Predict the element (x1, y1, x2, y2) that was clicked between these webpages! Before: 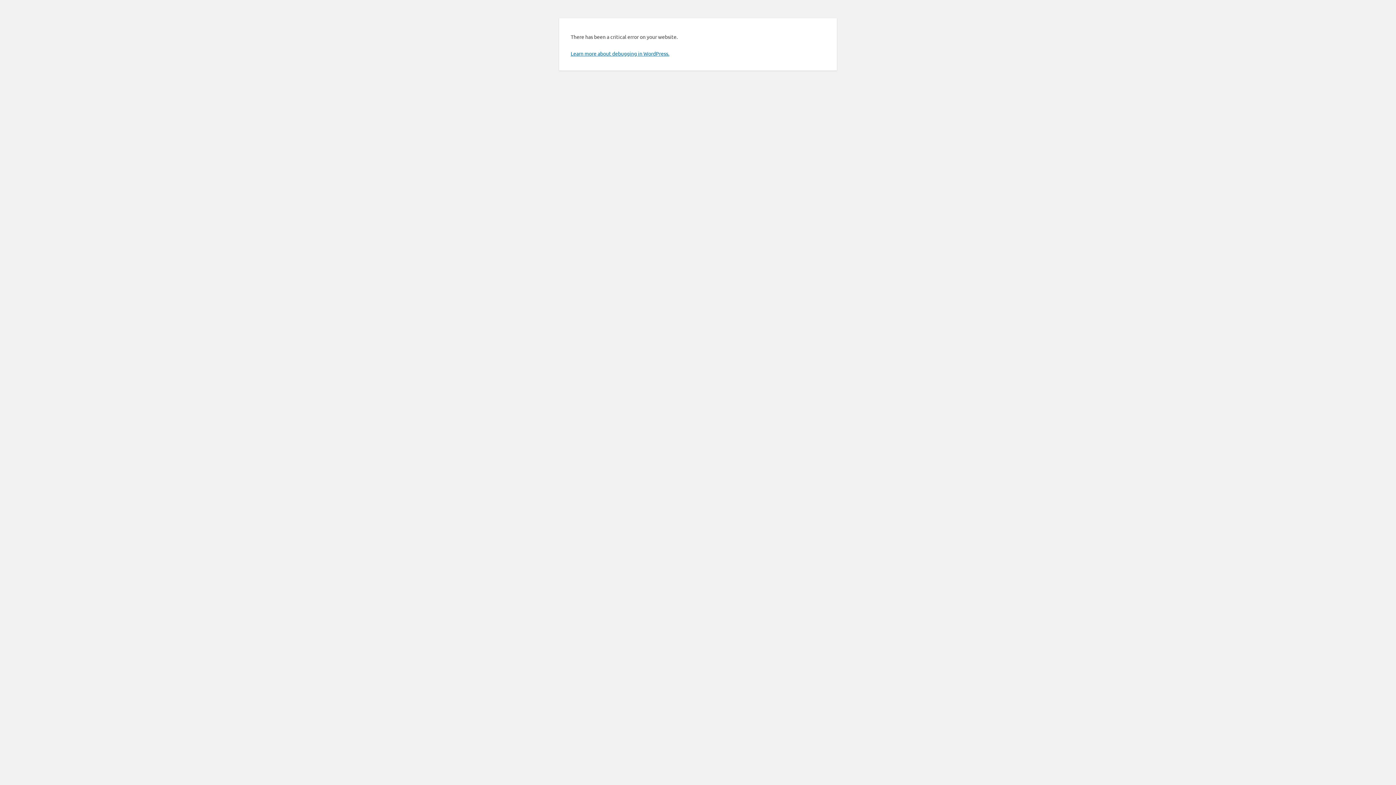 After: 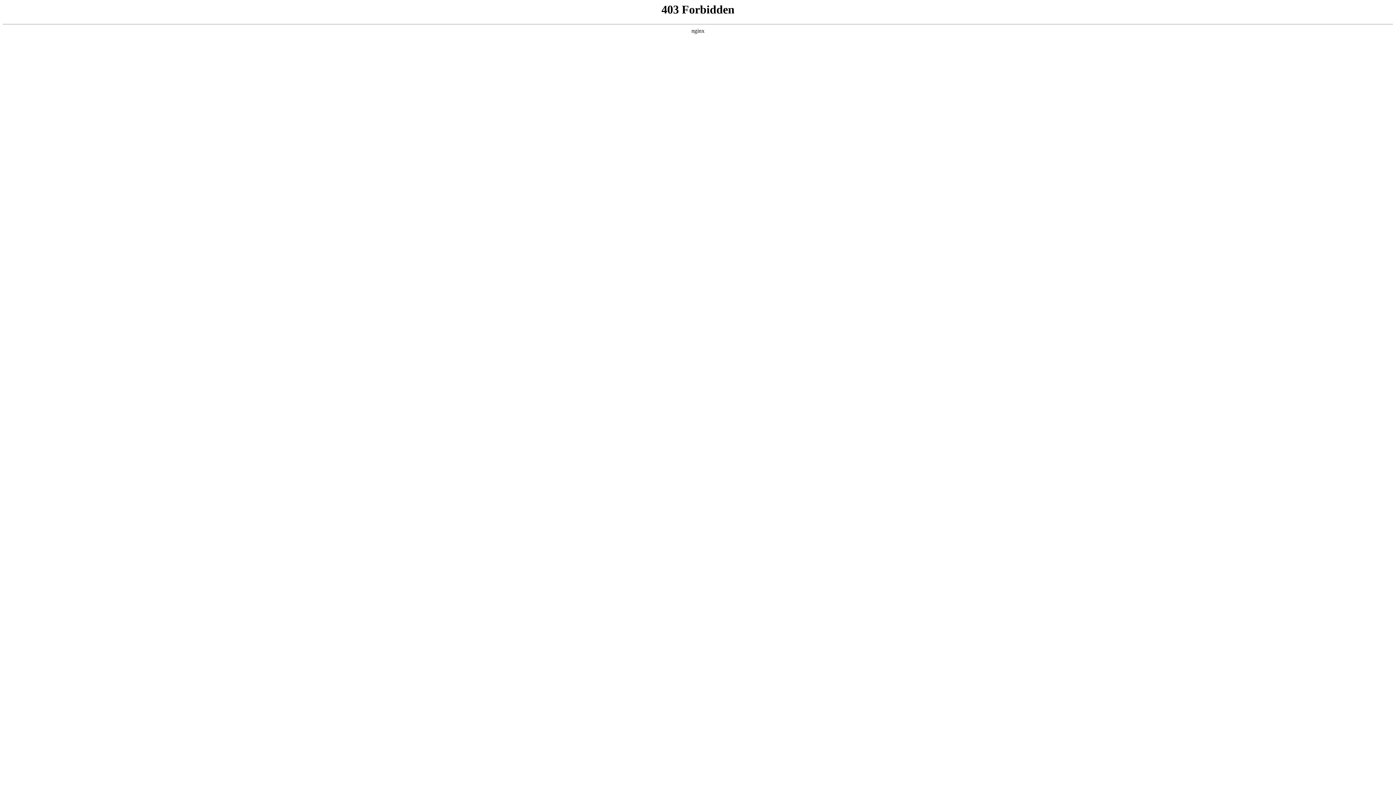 Action: label: Learn more about debugging in WordPress. bbox: (570, 50, 669, 56)